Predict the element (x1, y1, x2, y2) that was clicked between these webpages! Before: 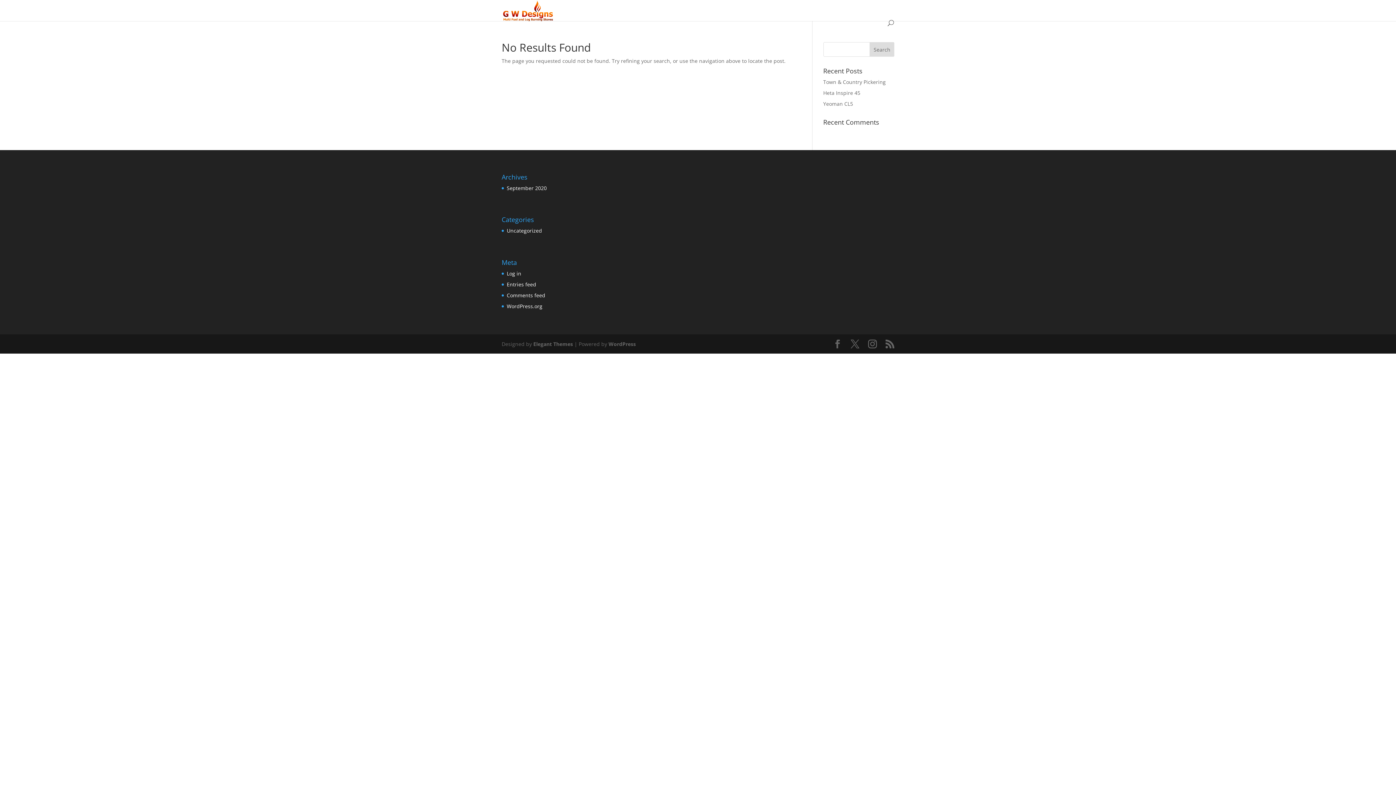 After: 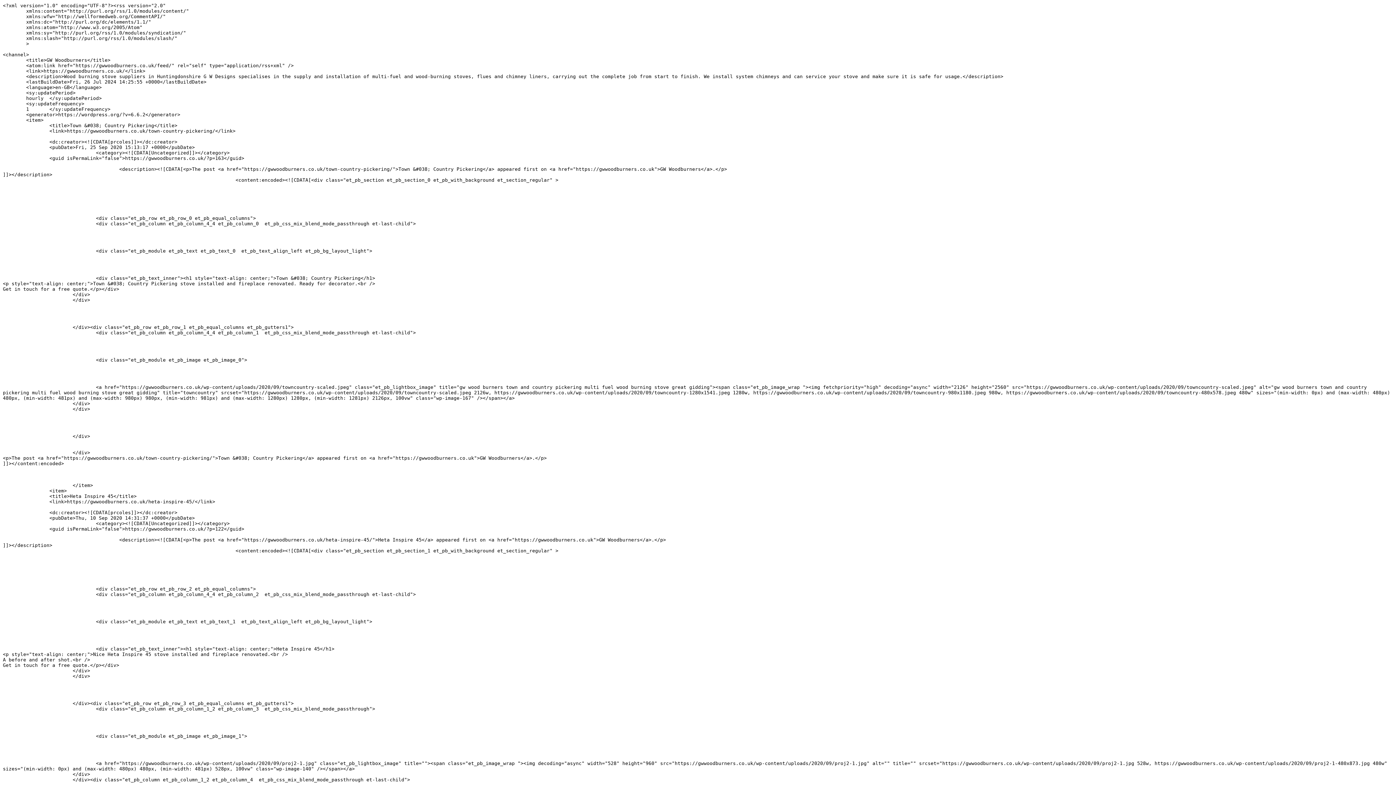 Action: label: Entries feed bbox: (506, 280, 536, 287)